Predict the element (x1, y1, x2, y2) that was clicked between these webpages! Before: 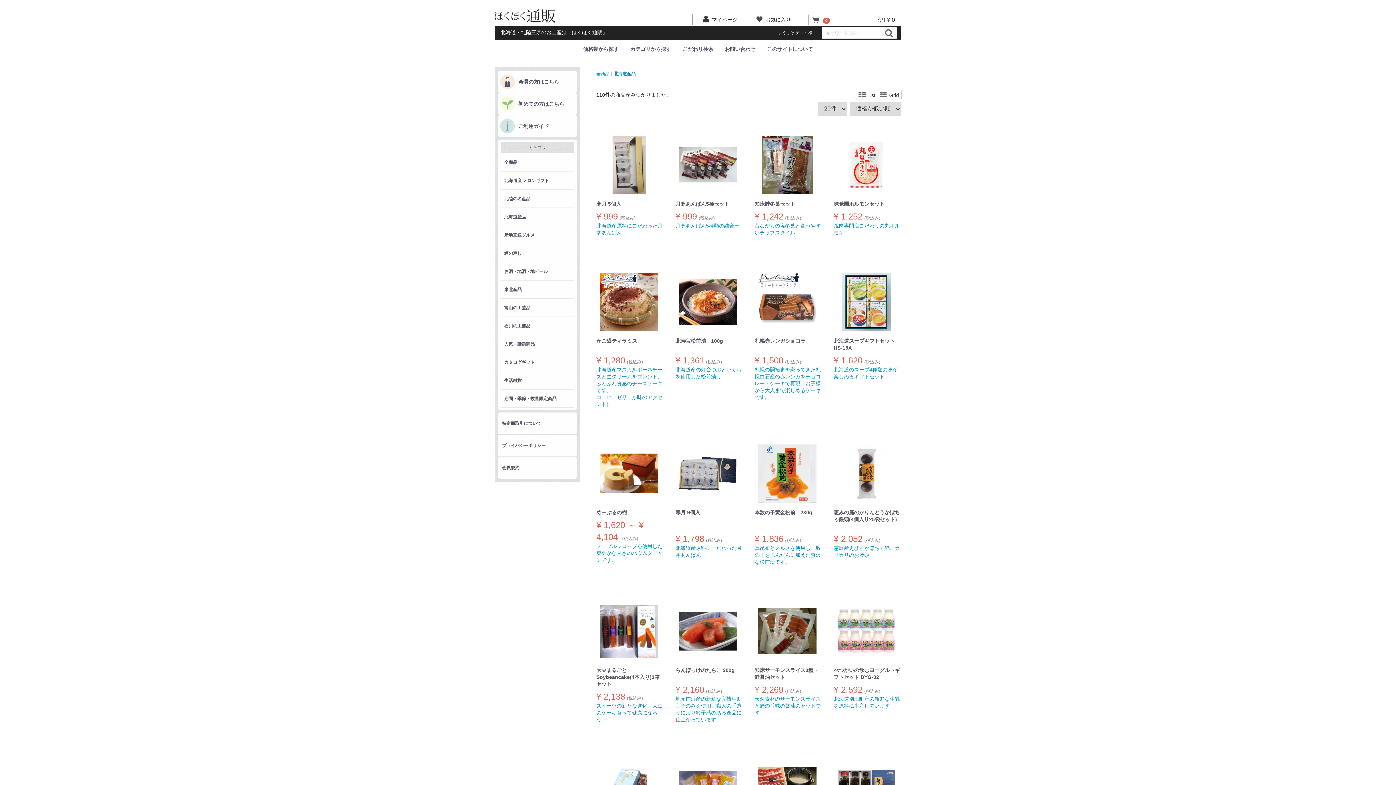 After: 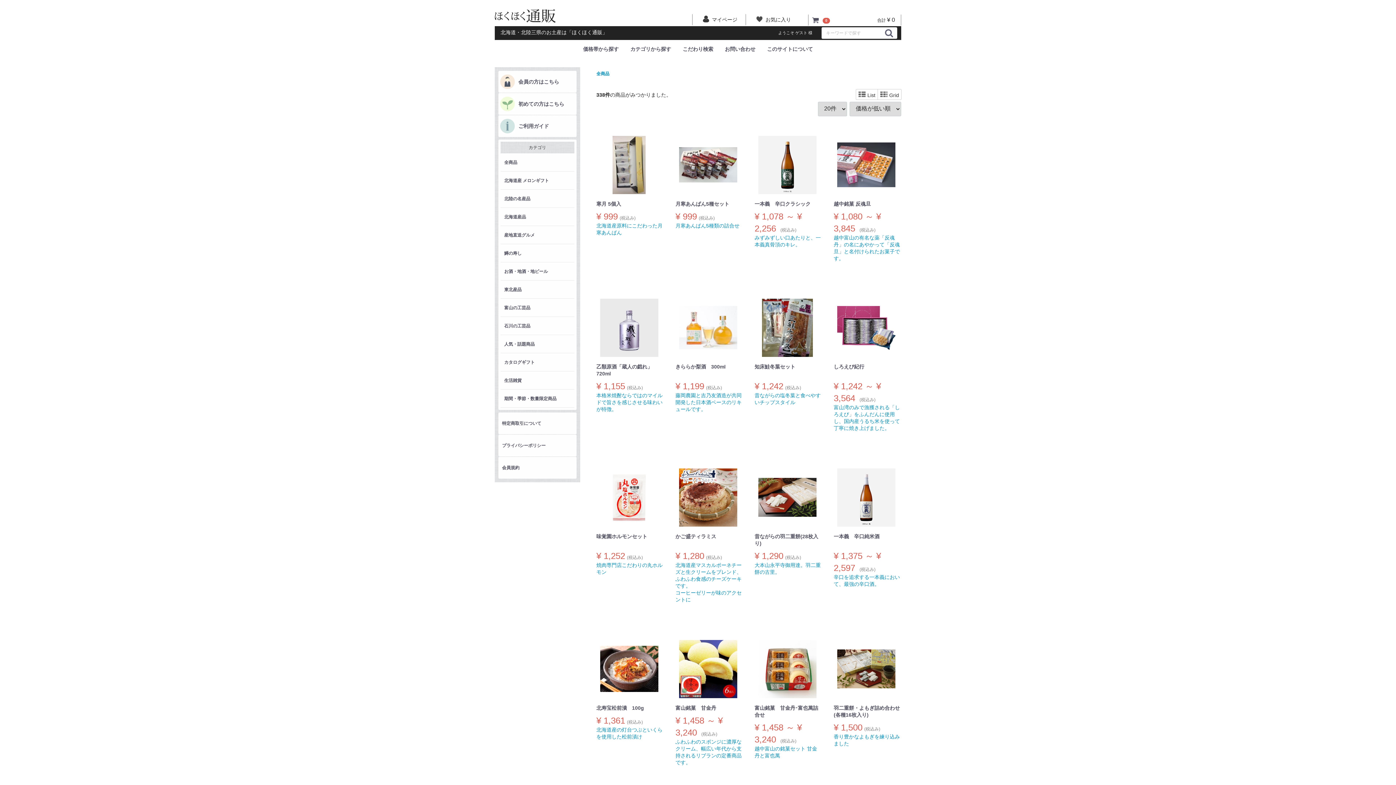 Action: bbox: (500, 153, 574, 171) label: 全商品